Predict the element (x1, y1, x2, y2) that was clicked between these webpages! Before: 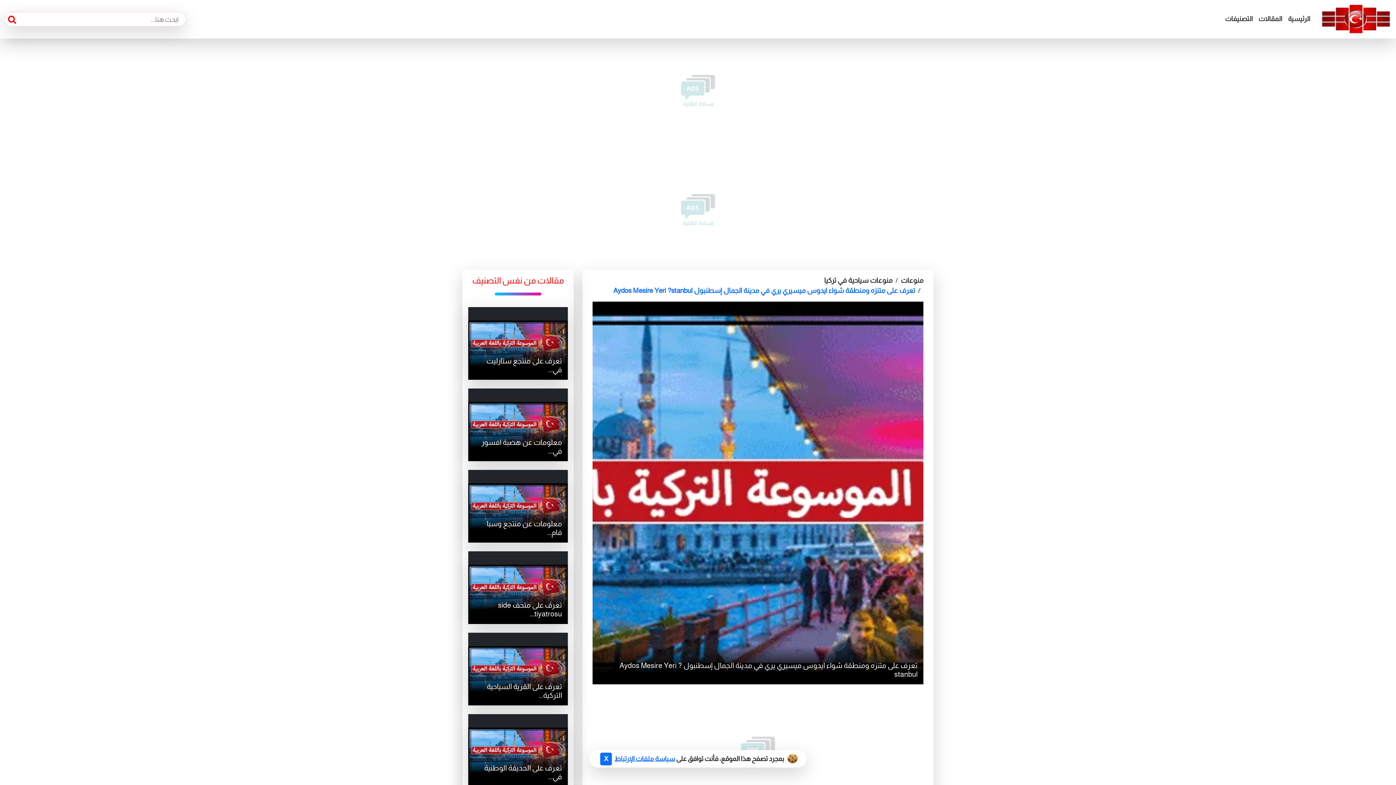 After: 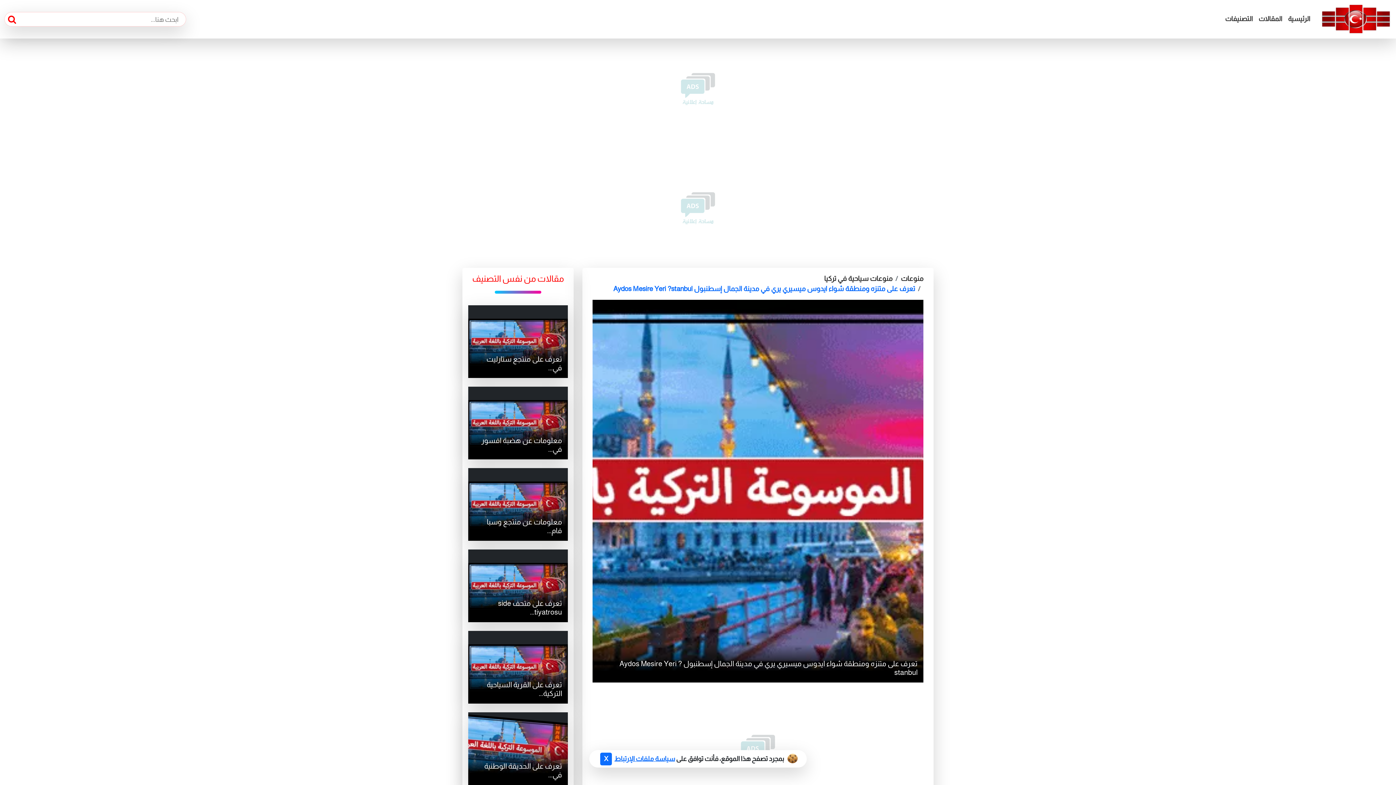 Action: bbox: (468, 714, 568, 787) label: 
تعرف على الحديقة الوطنية في...